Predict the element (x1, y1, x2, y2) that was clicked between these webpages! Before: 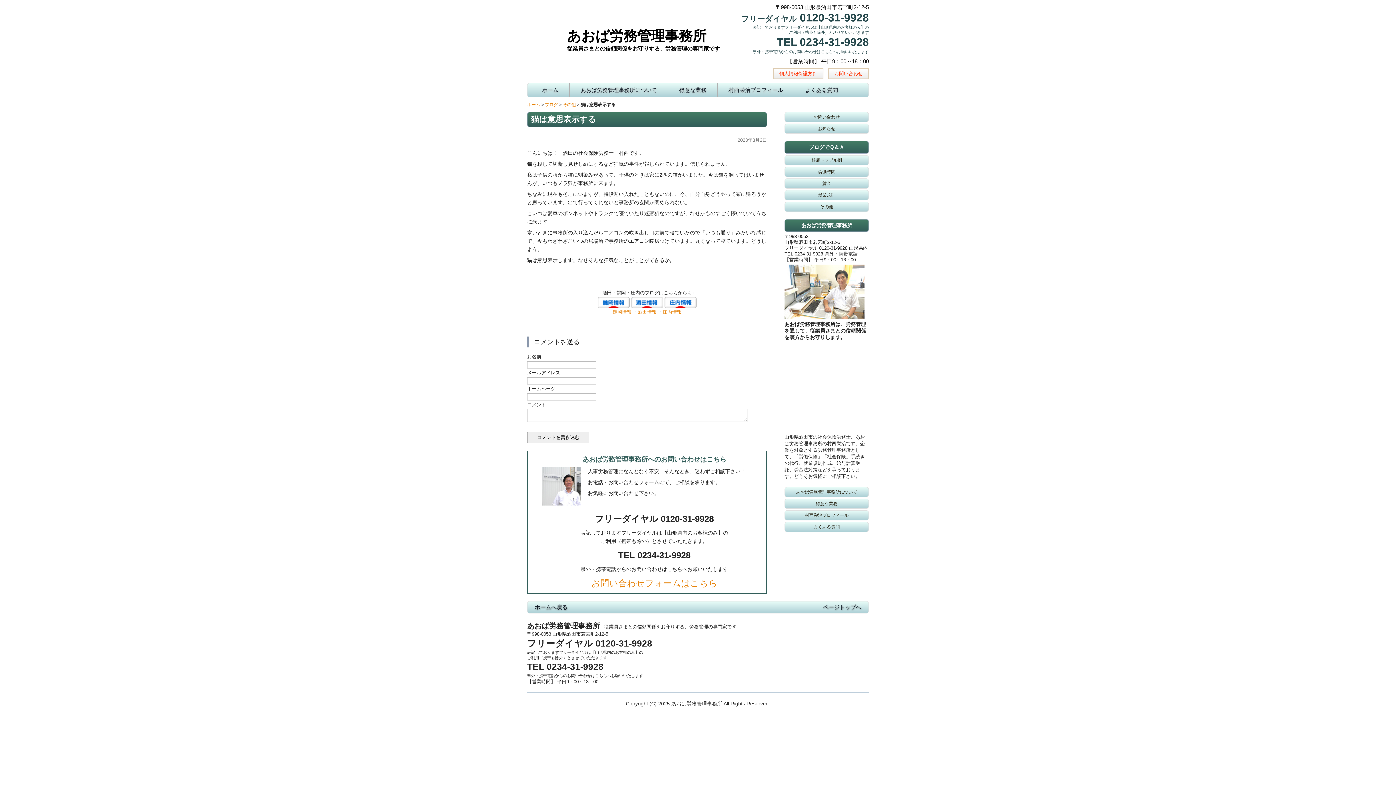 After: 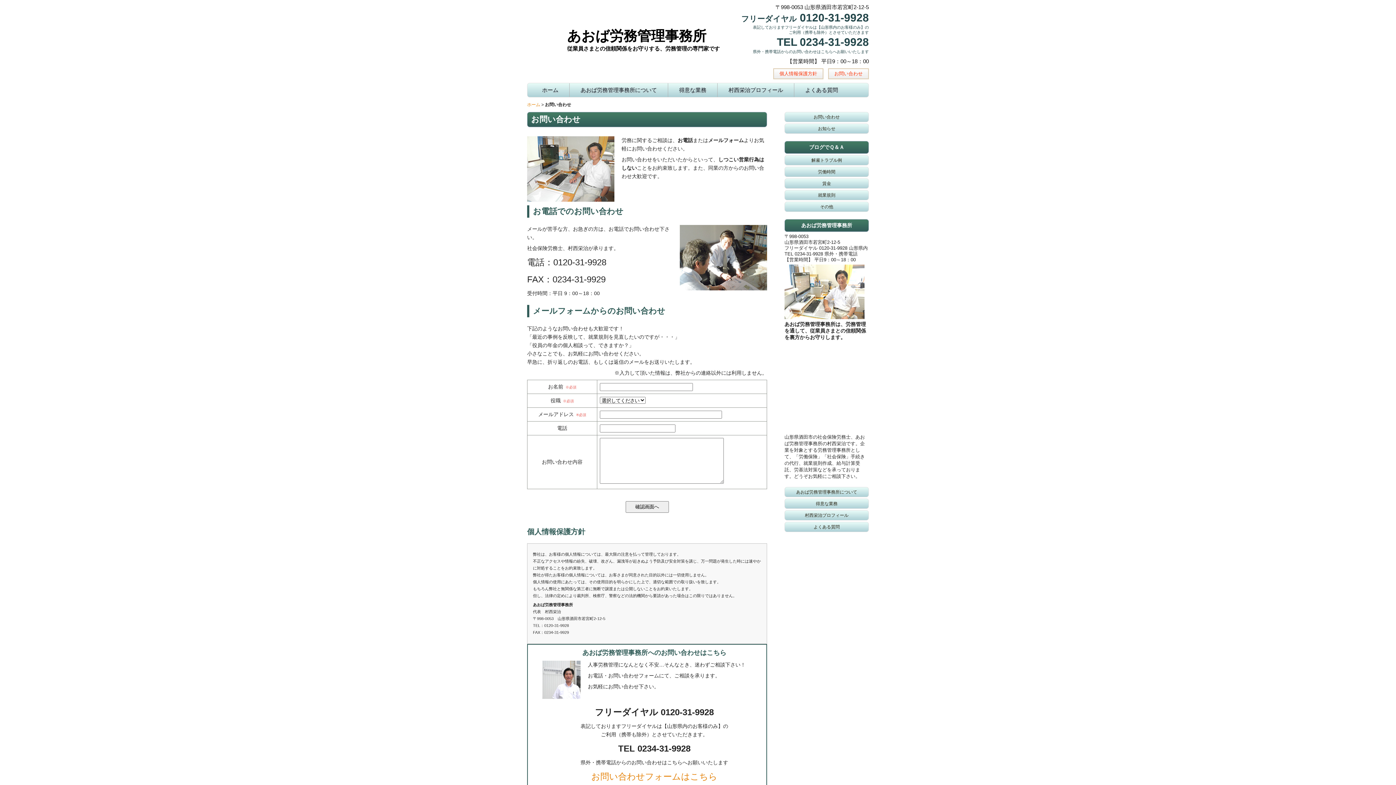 Action: bbox: (784, 111, 869, 122) label: お問い合わせ
